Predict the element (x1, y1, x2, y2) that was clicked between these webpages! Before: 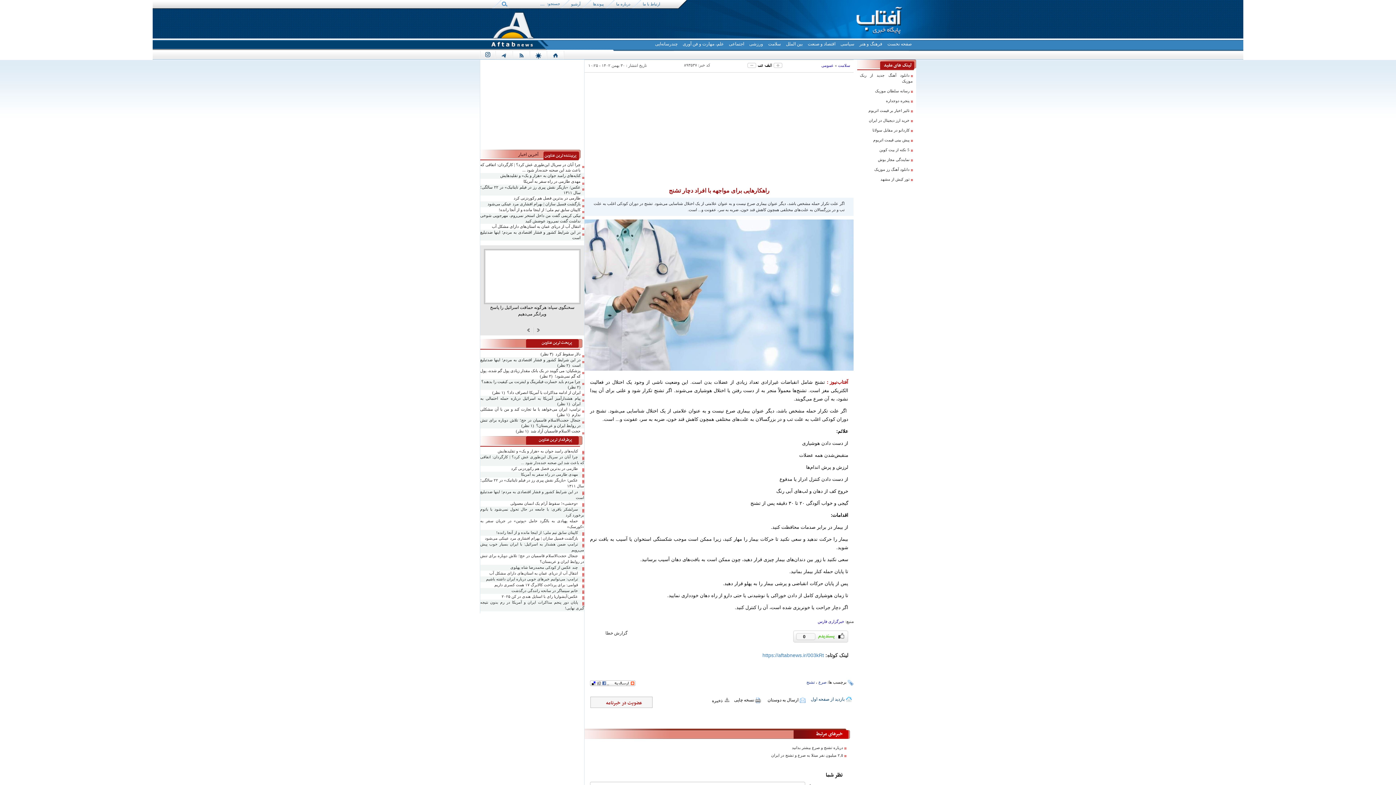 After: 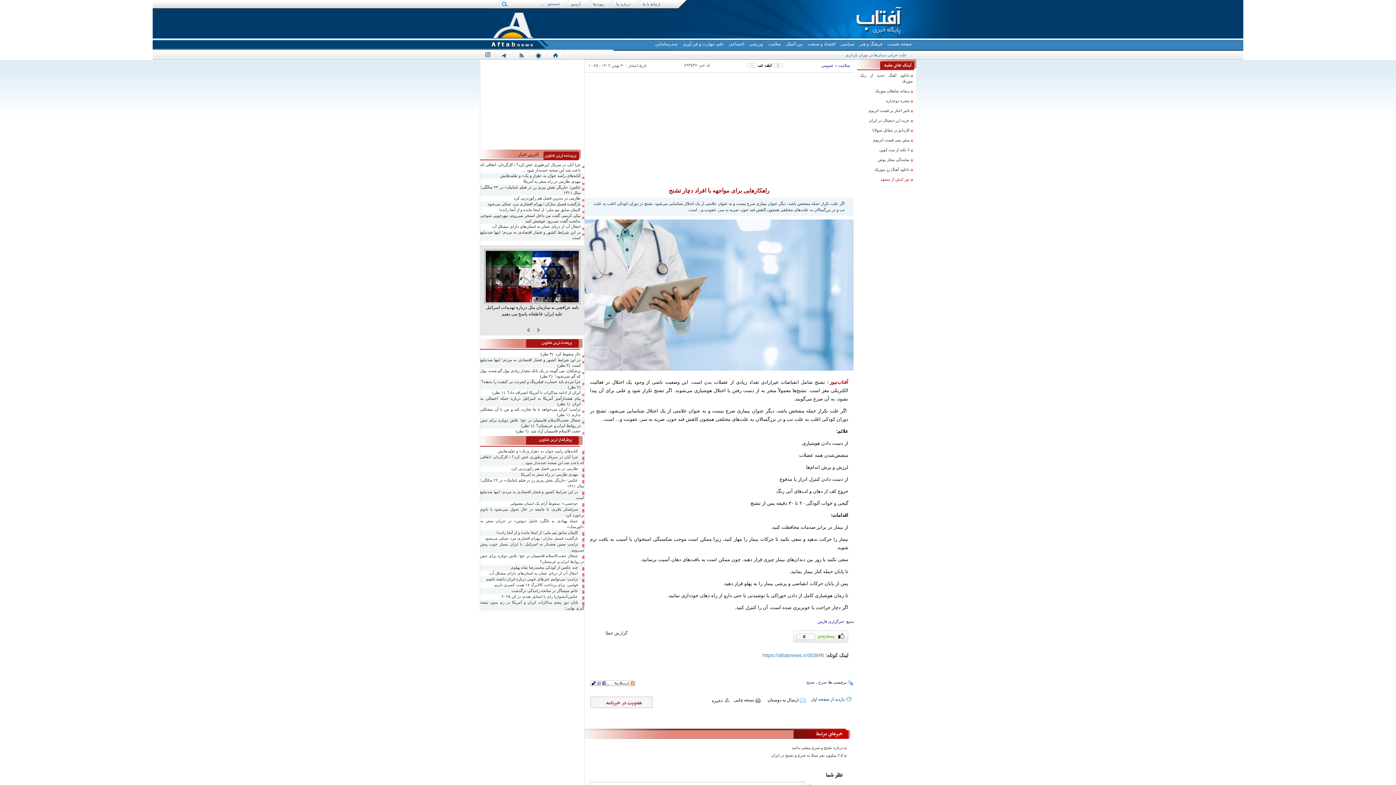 Action: bbox: (860, 176, 913, 182) label: تور کیش از مشهد